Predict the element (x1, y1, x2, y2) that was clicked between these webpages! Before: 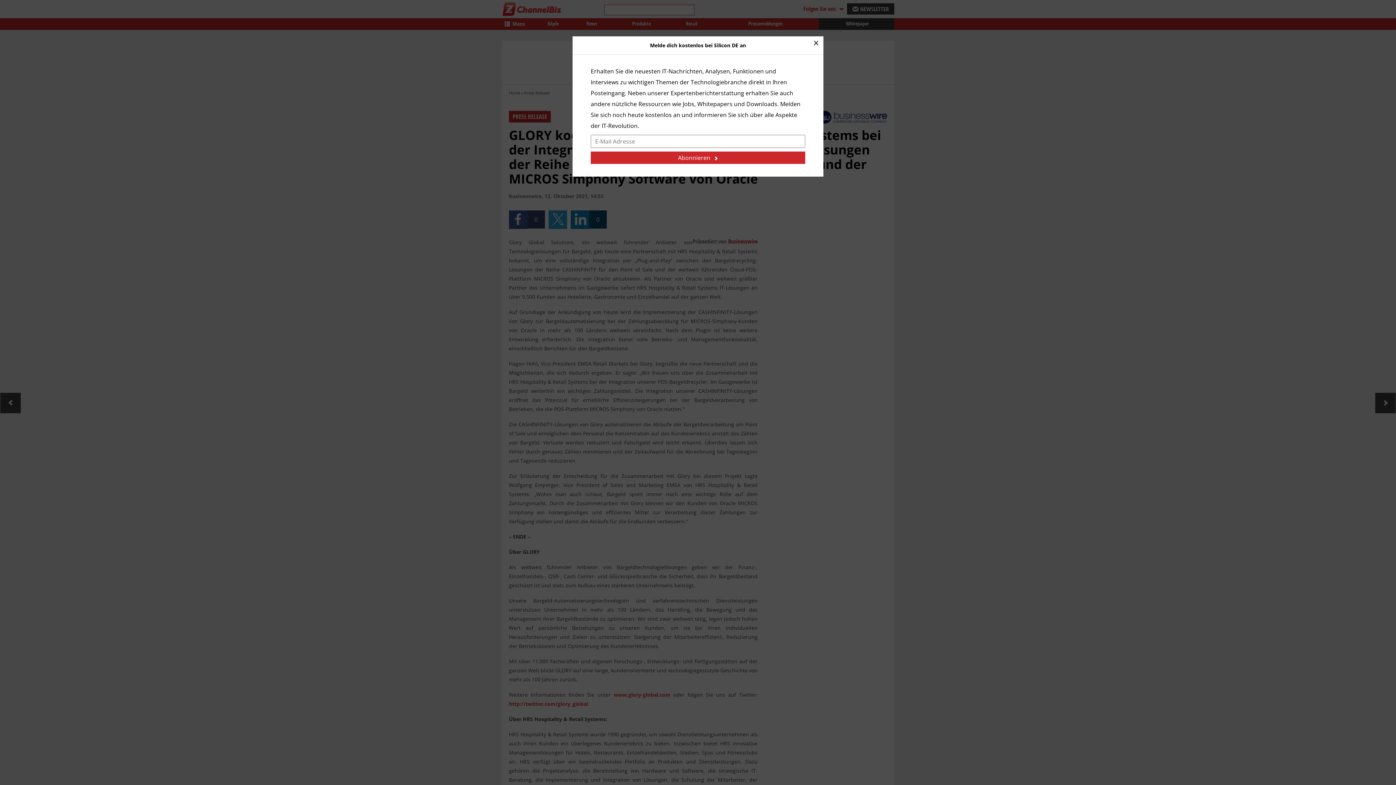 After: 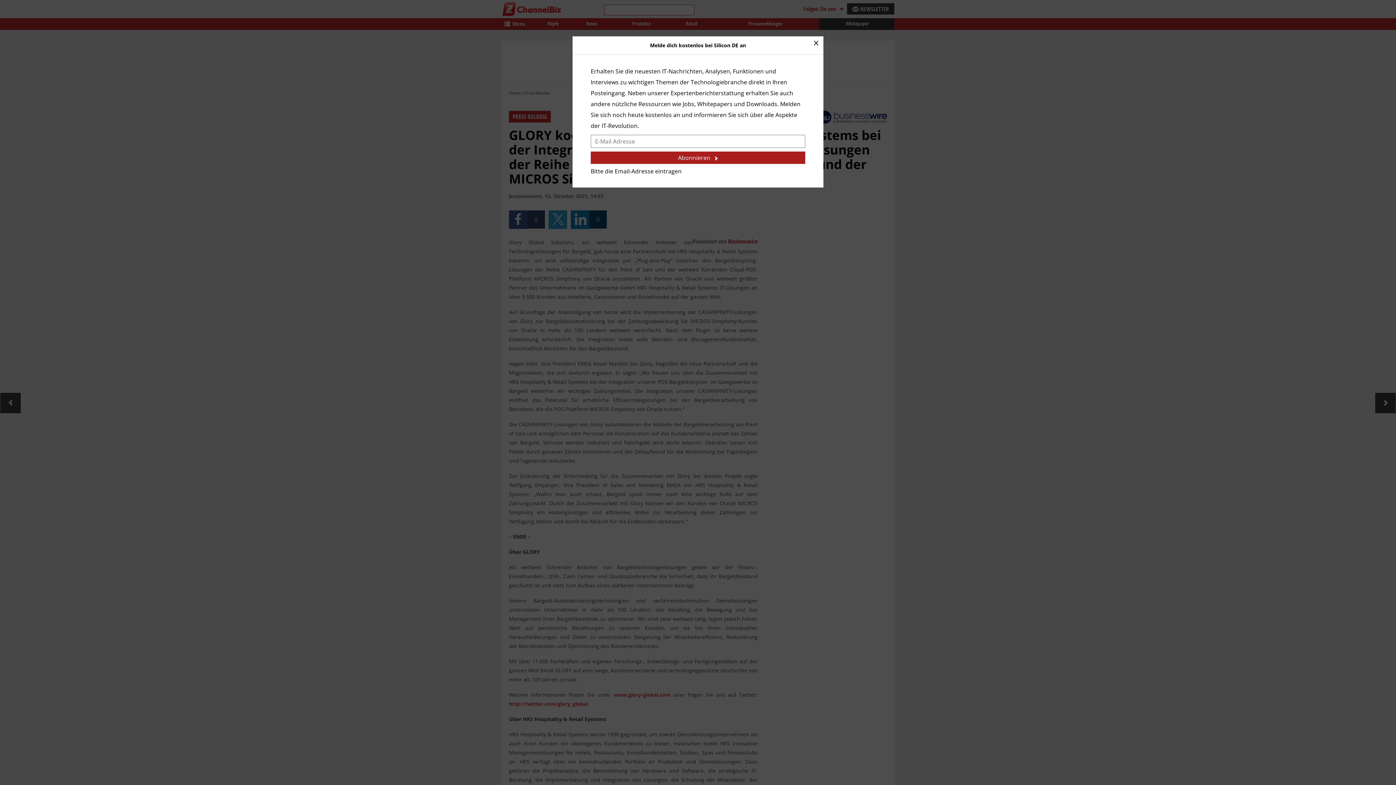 Action: label: Abonnieren bbox: (590, 151, 805, 164)